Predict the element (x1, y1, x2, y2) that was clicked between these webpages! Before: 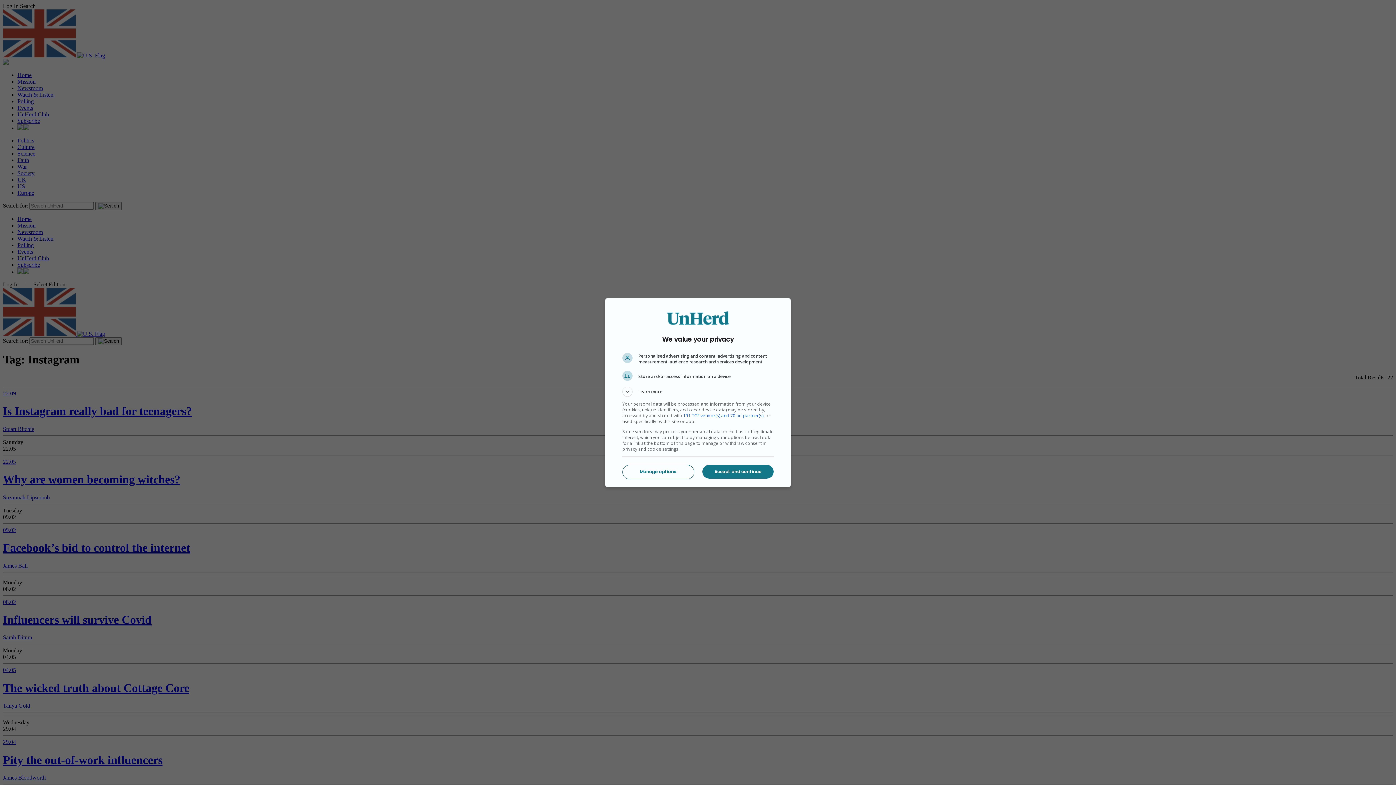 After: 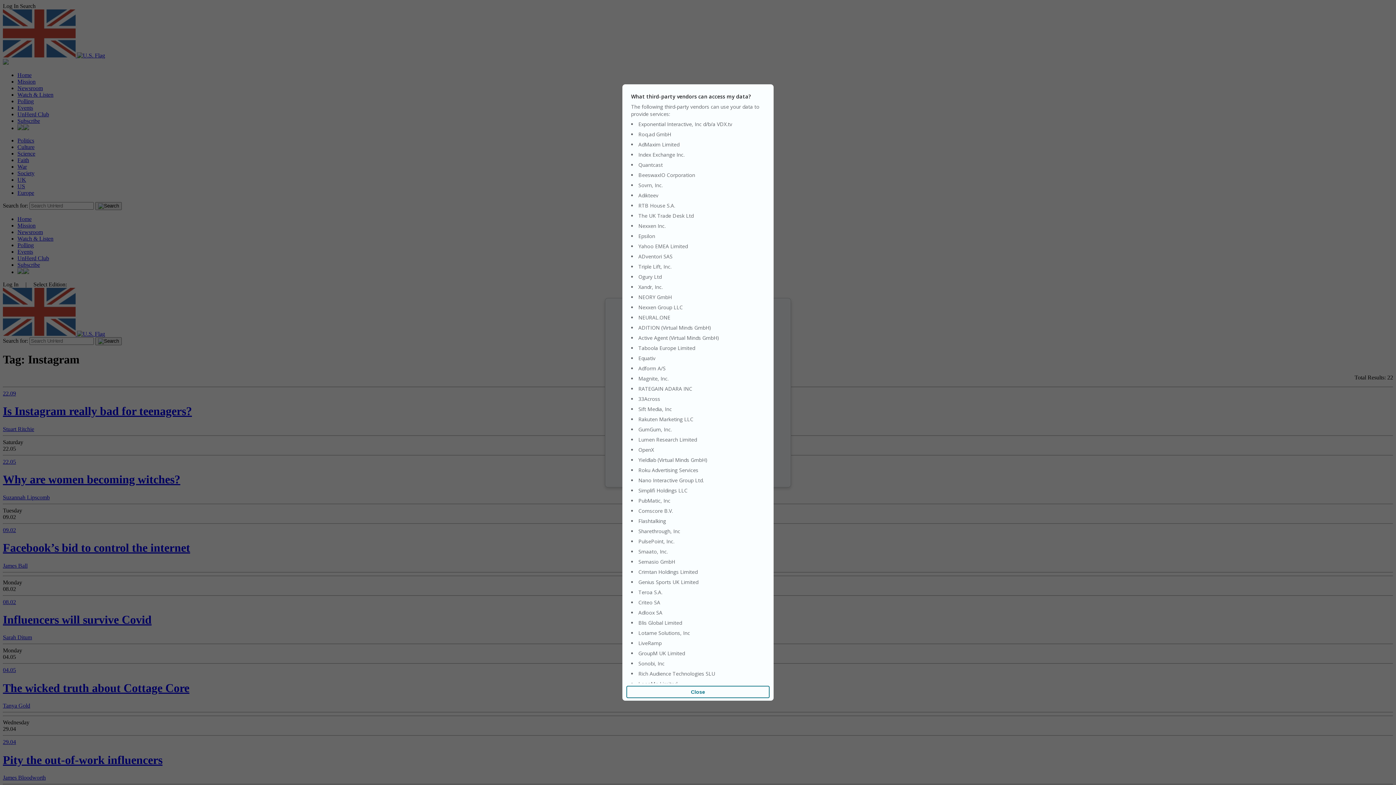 Action: label: 191 TCF vendor(s) and 70 ad partner(s) bbox: (683, 412, 763, 418)